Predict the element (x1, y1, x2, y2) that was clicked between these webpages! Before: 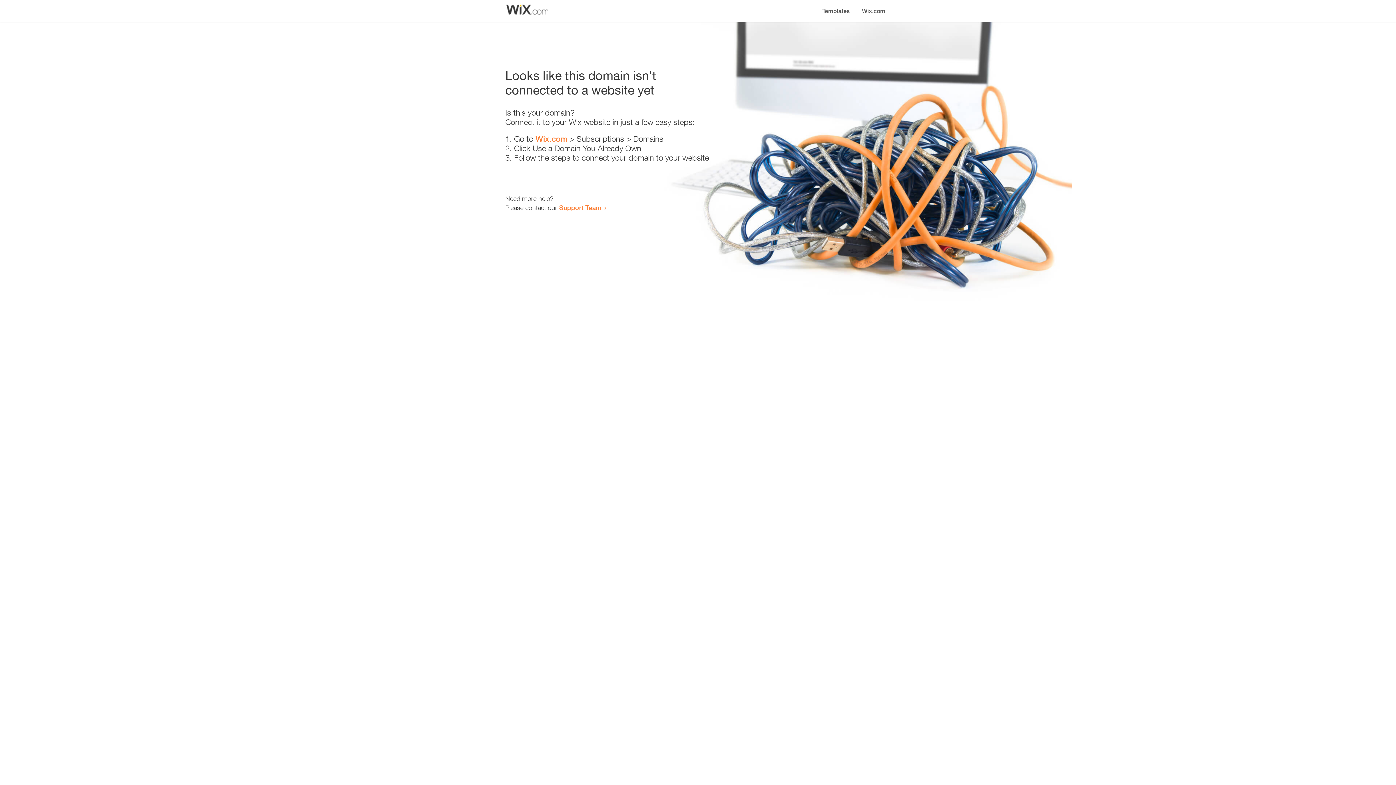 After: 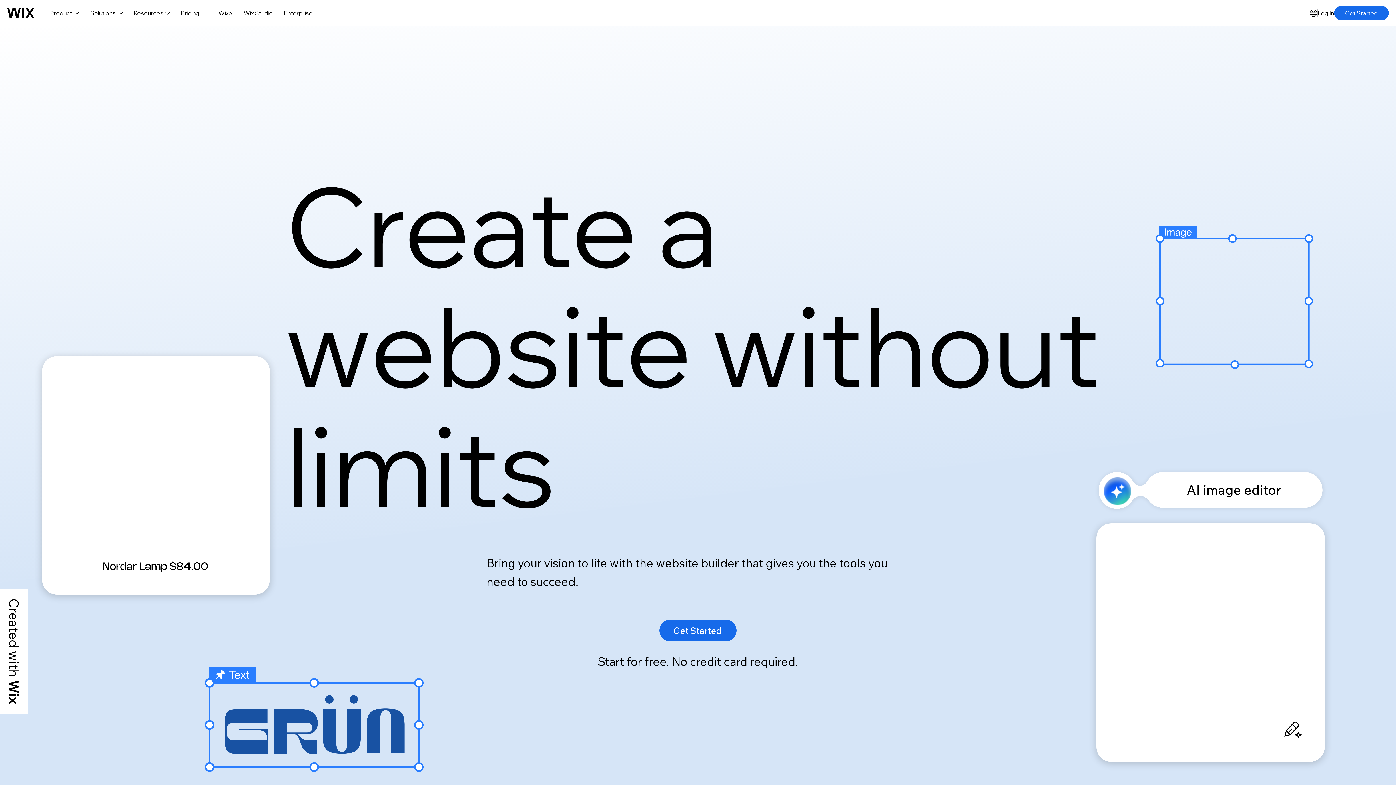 Action: bbox: (535, 134, 567, 143) label: Wix.com